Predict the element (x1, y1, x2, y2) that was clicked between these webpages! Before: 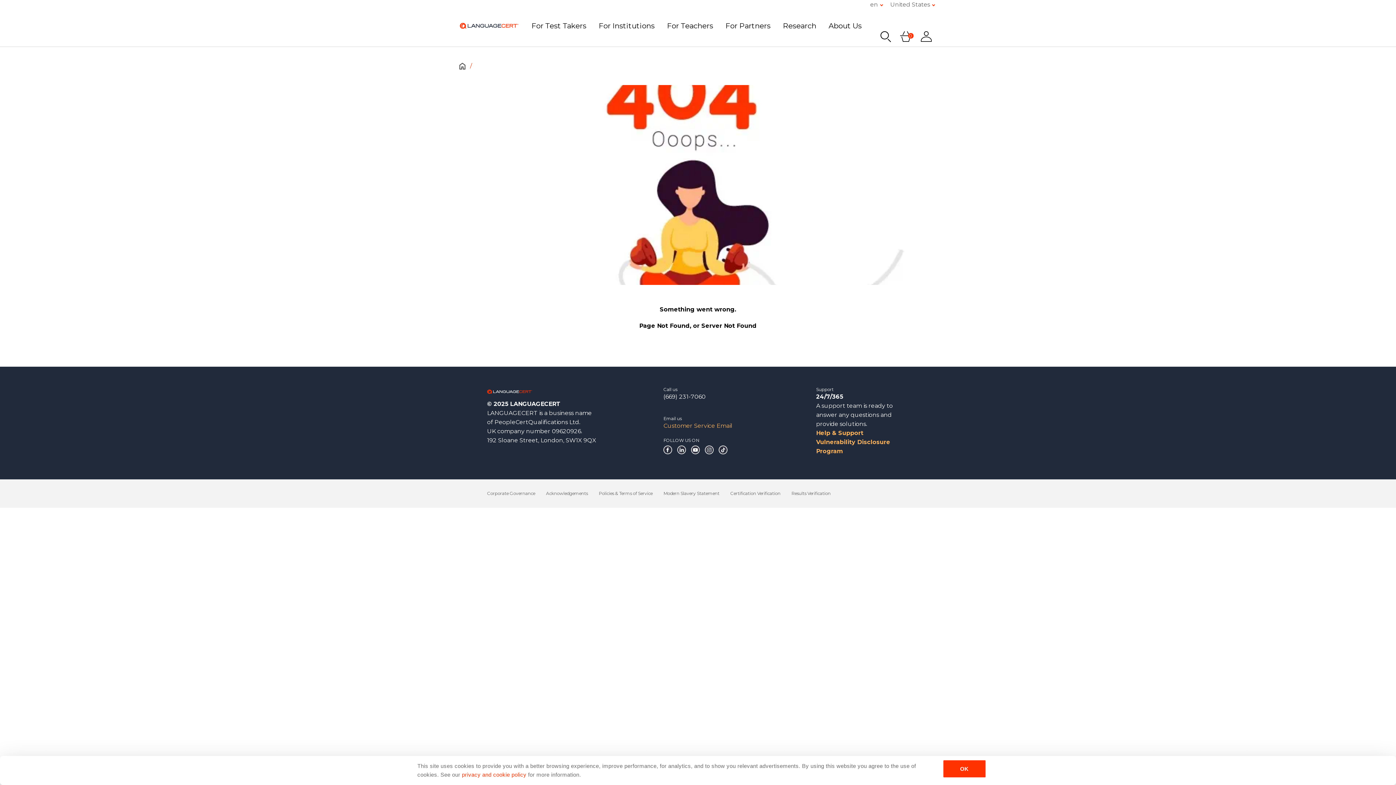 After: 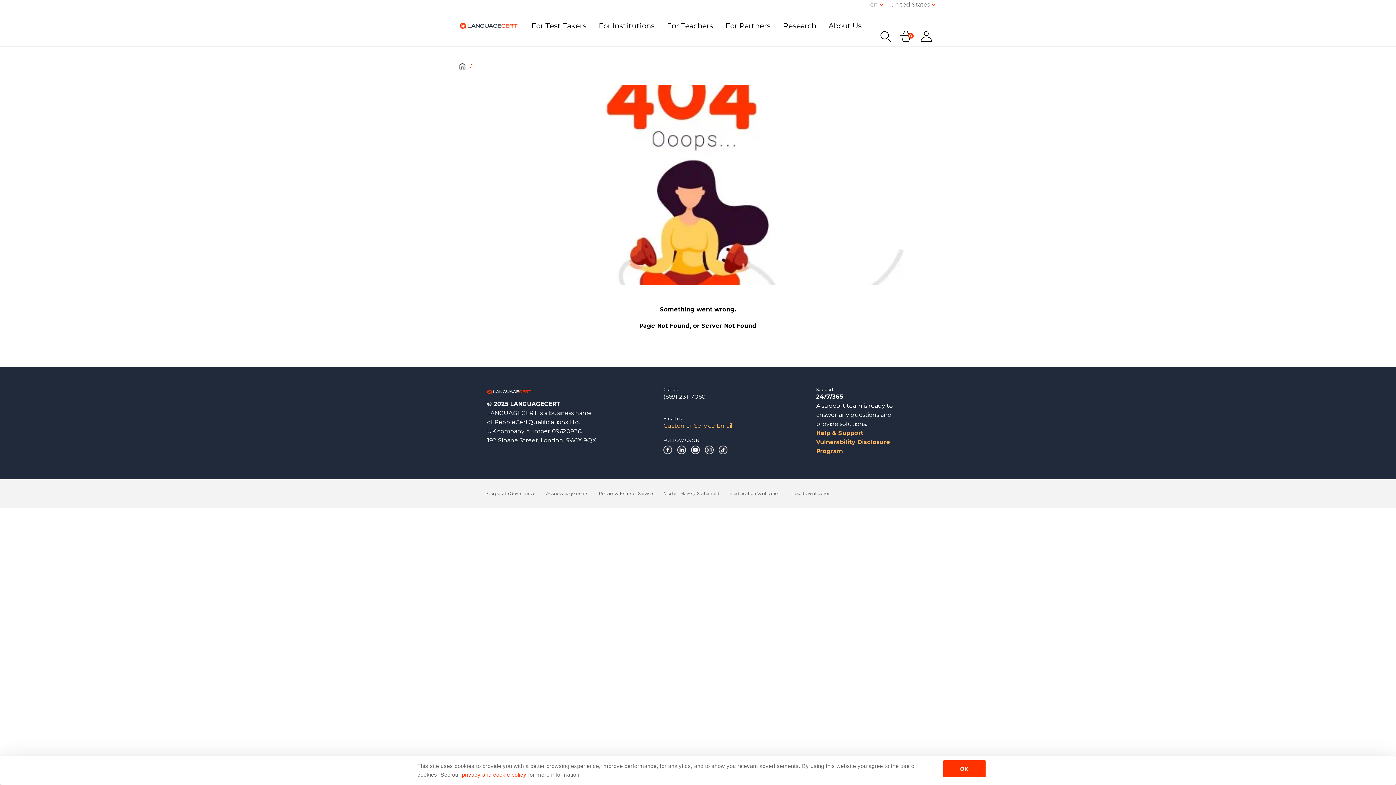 Action: bbox: (691, 445, 700, 454)